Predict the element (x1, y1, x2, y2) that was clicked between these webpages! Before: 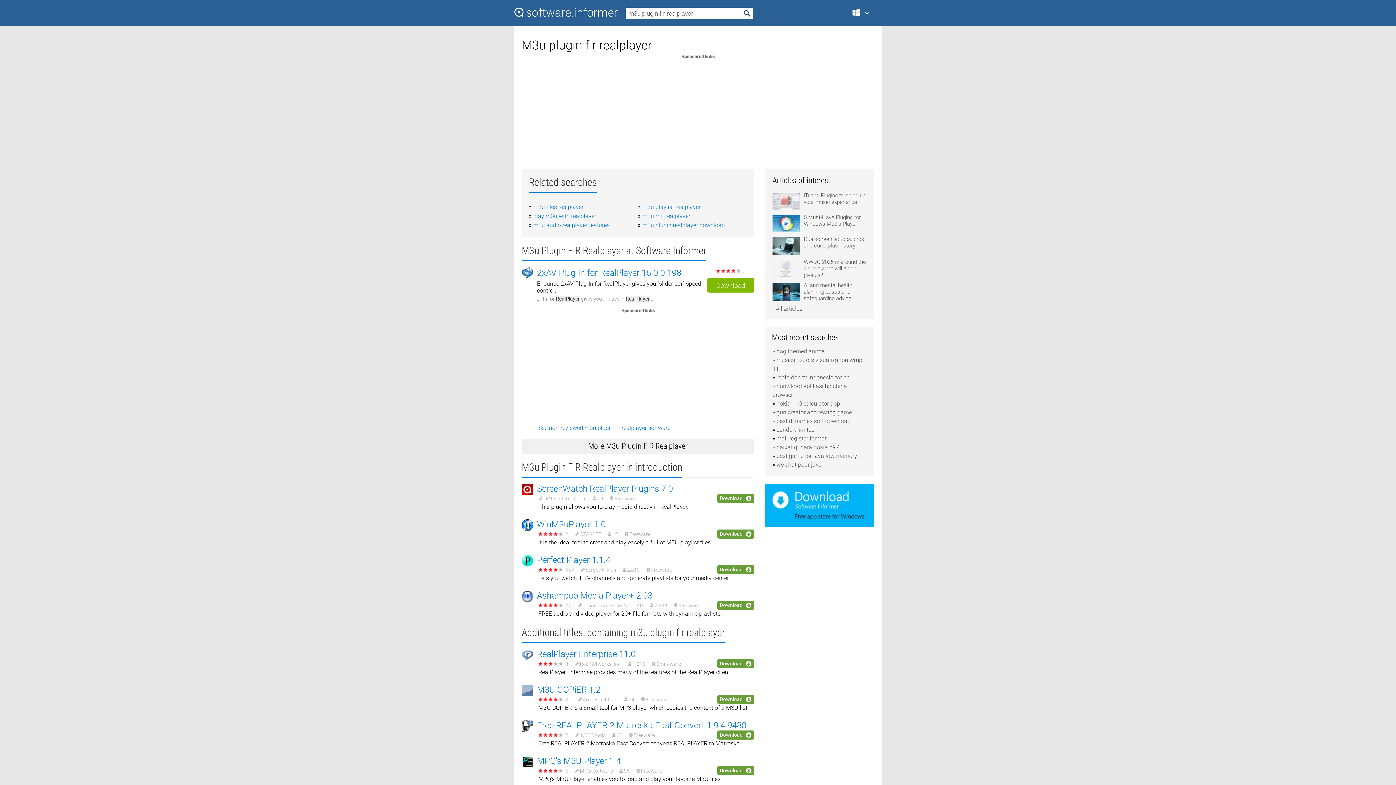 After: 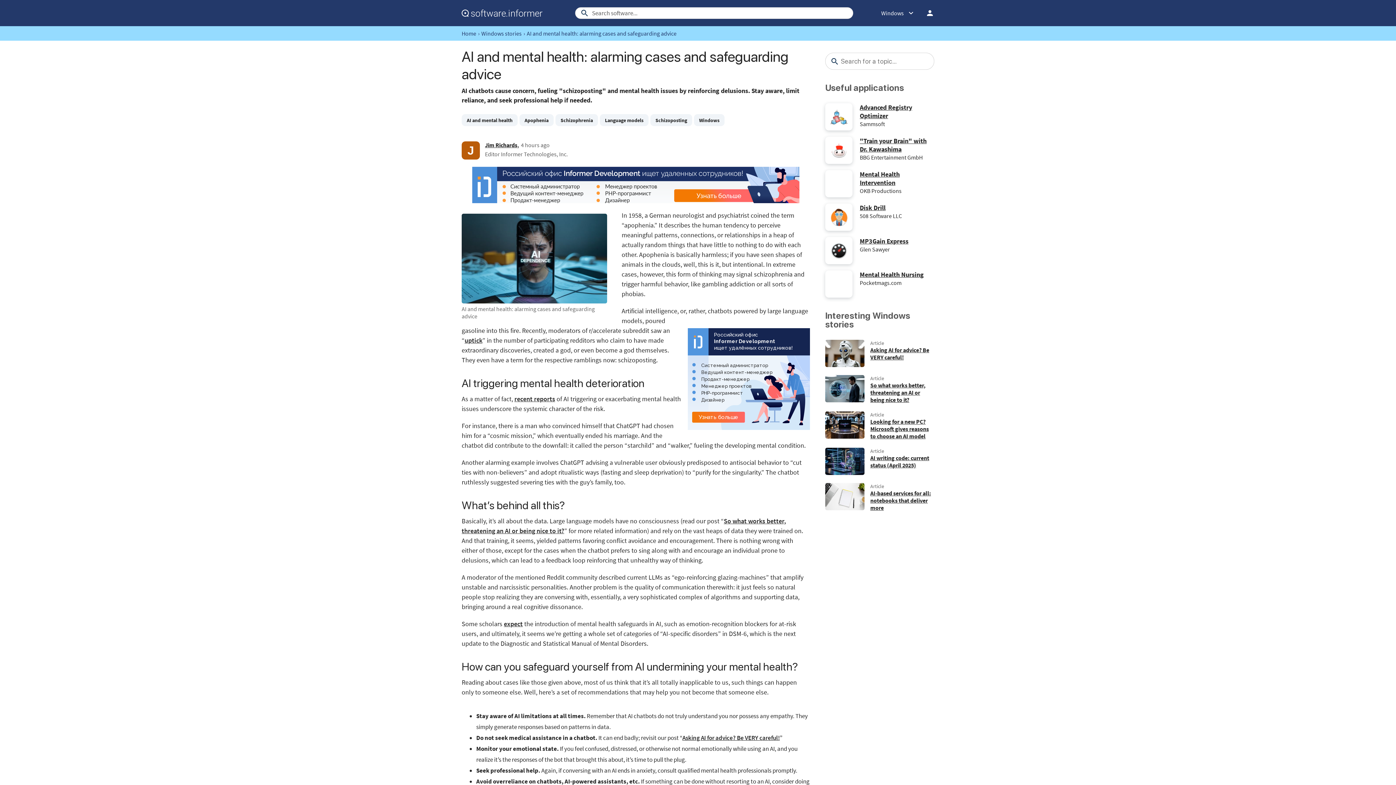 Action: label: AI and mental health: alarming cases and safeguarding advice bbox: (772, 282, 867, 305)